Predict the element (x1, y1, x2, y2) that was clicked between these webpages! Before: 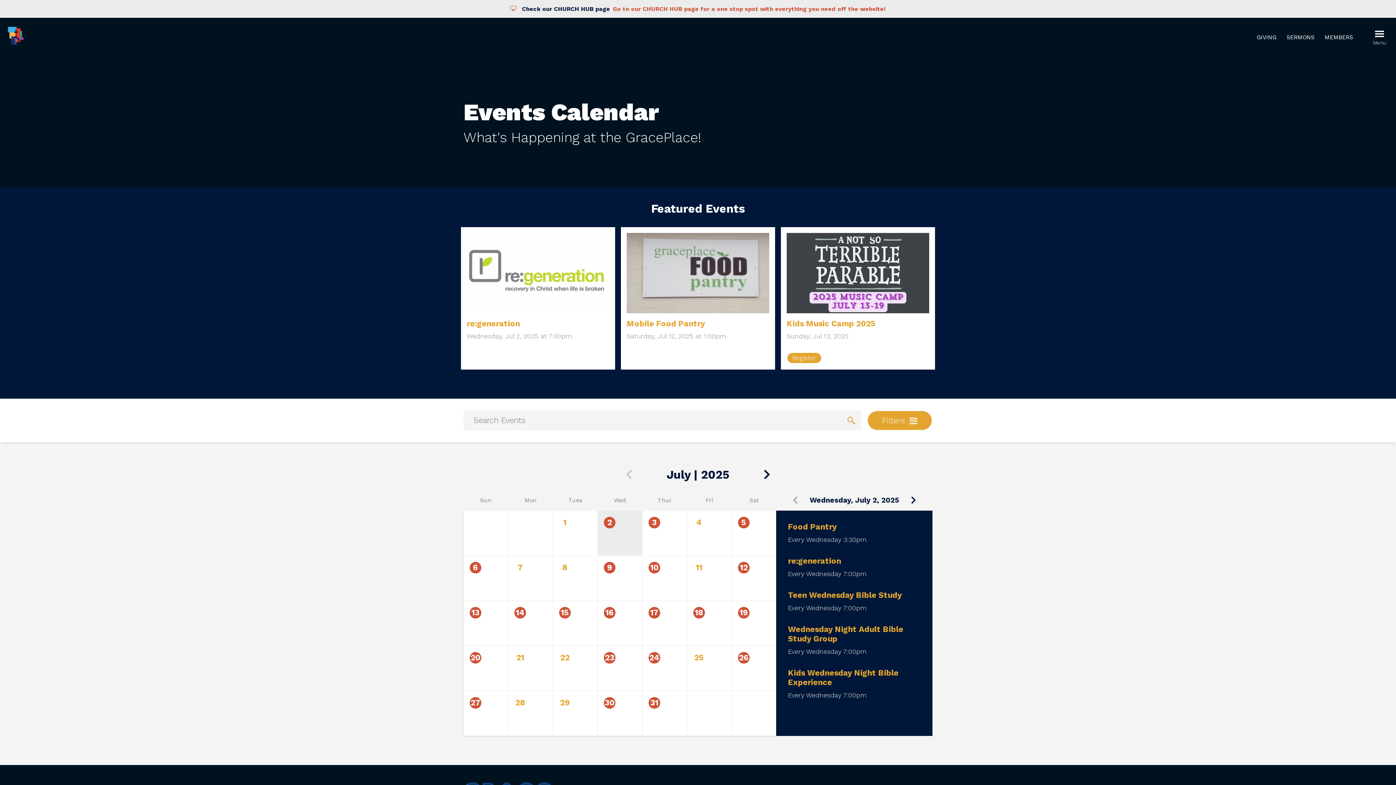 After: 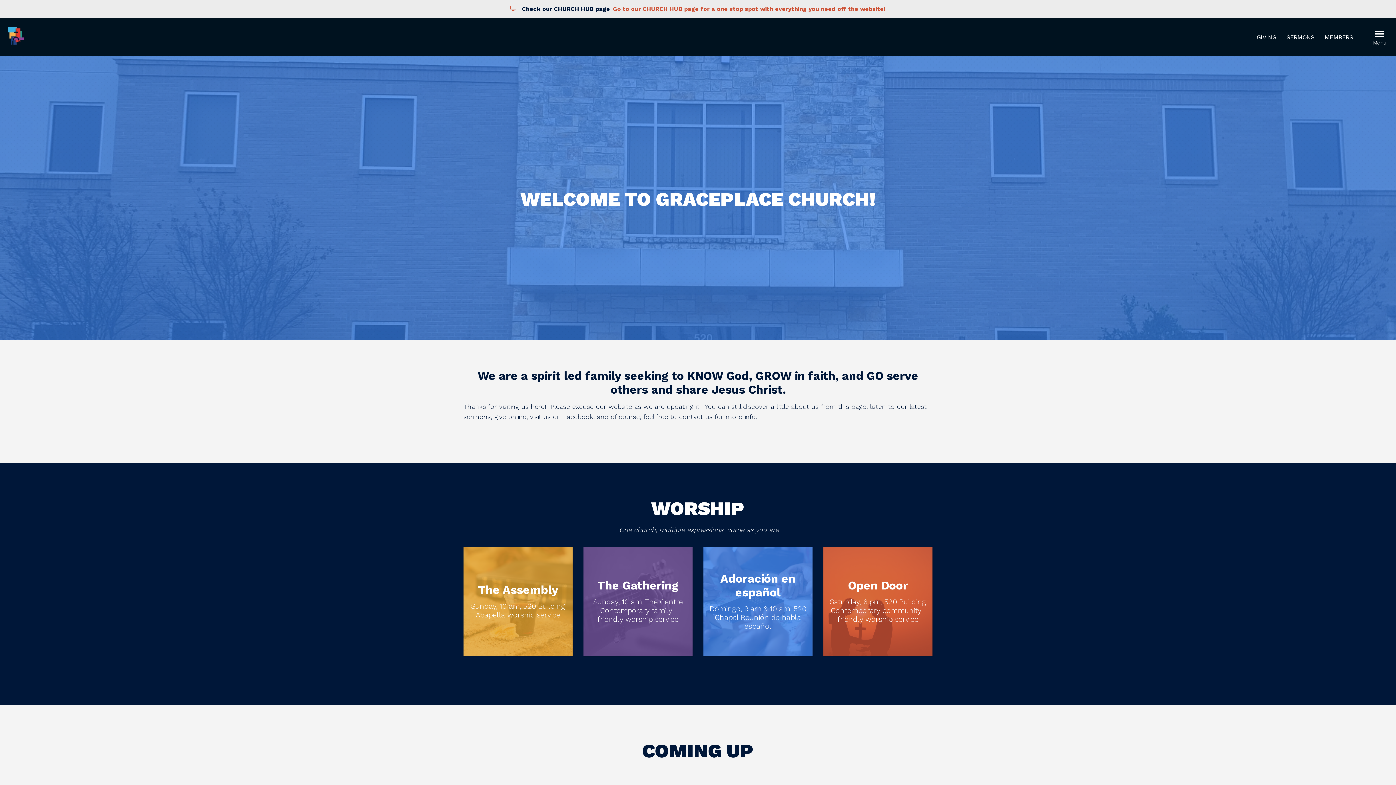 Action: bbox: (7, 26, 23, 47)